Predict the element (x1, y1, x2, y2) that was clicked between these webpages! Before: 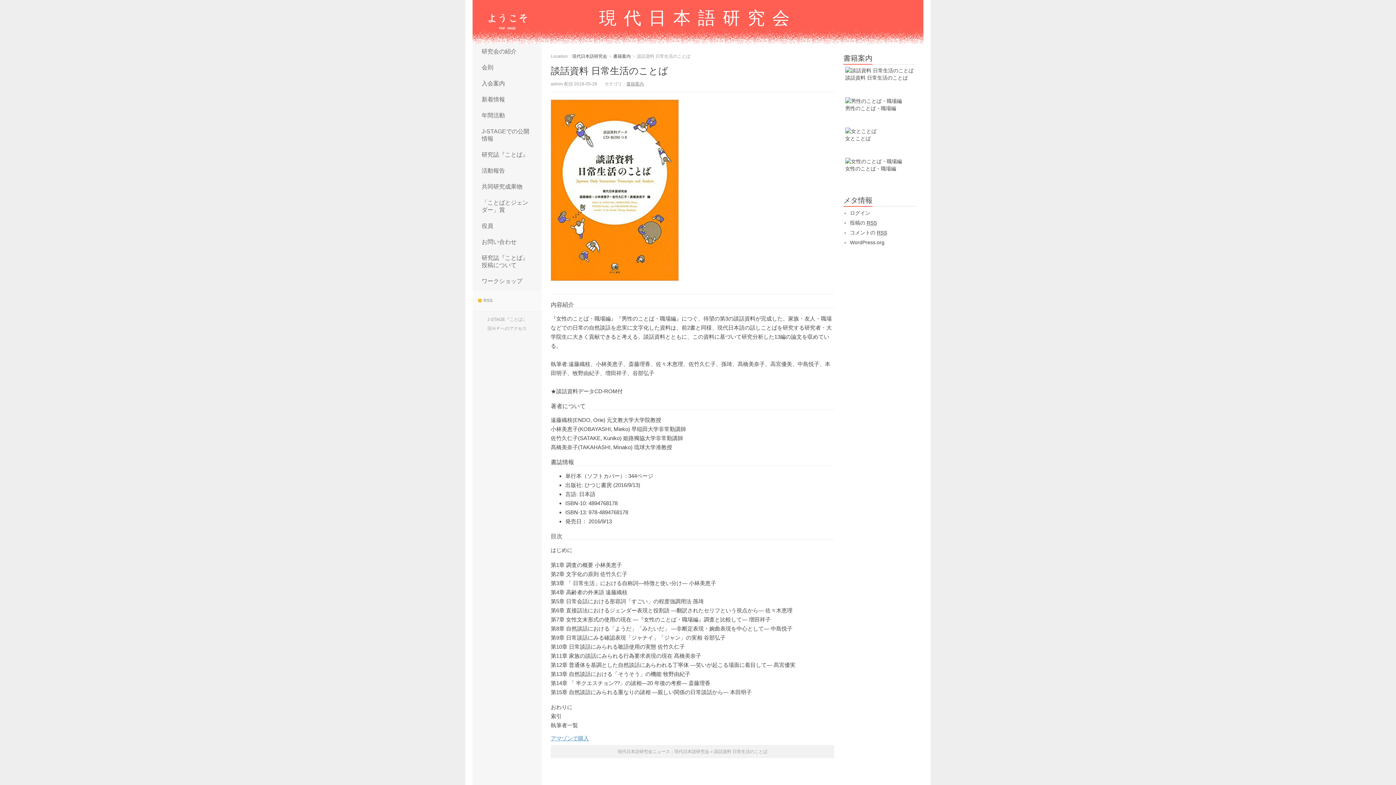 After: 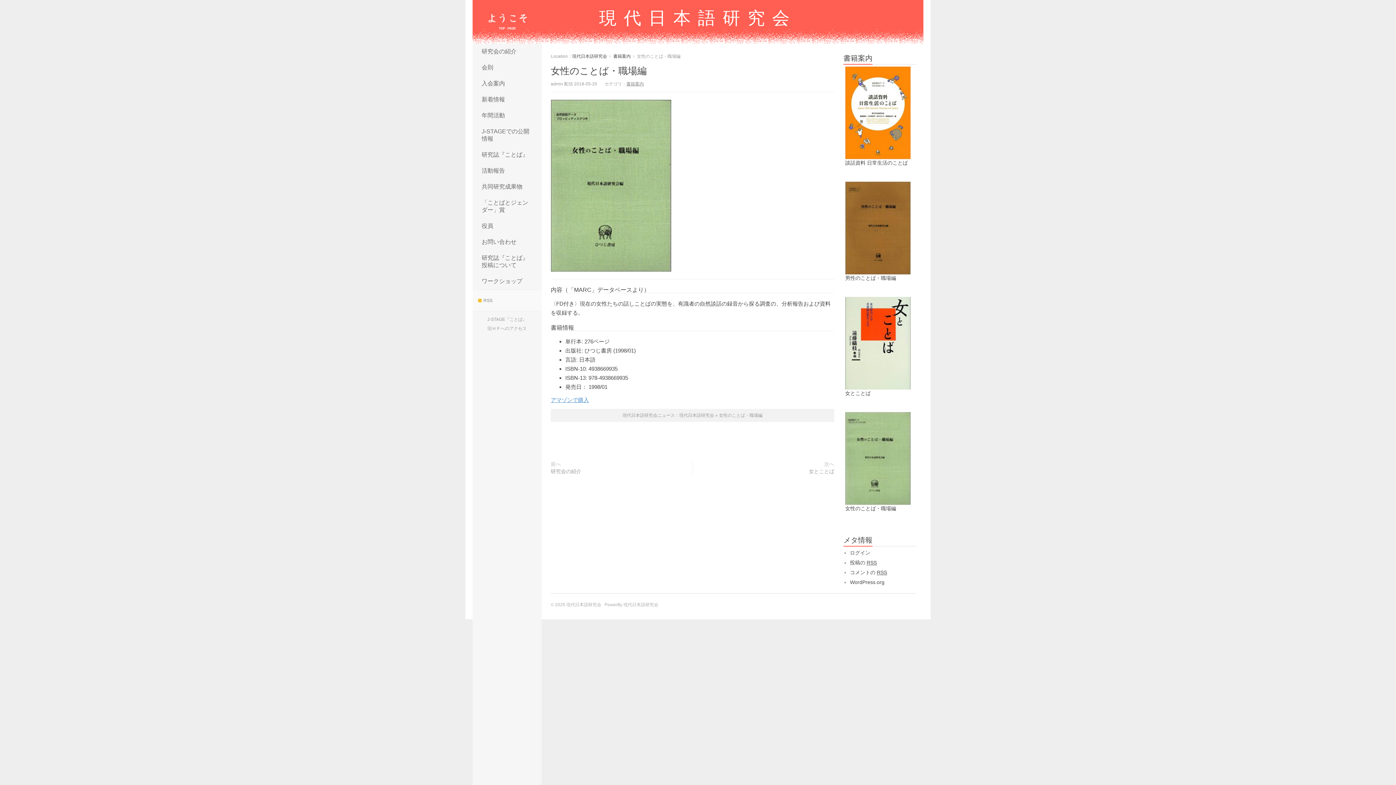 Action: bbox: (845, 158, 902, 163)